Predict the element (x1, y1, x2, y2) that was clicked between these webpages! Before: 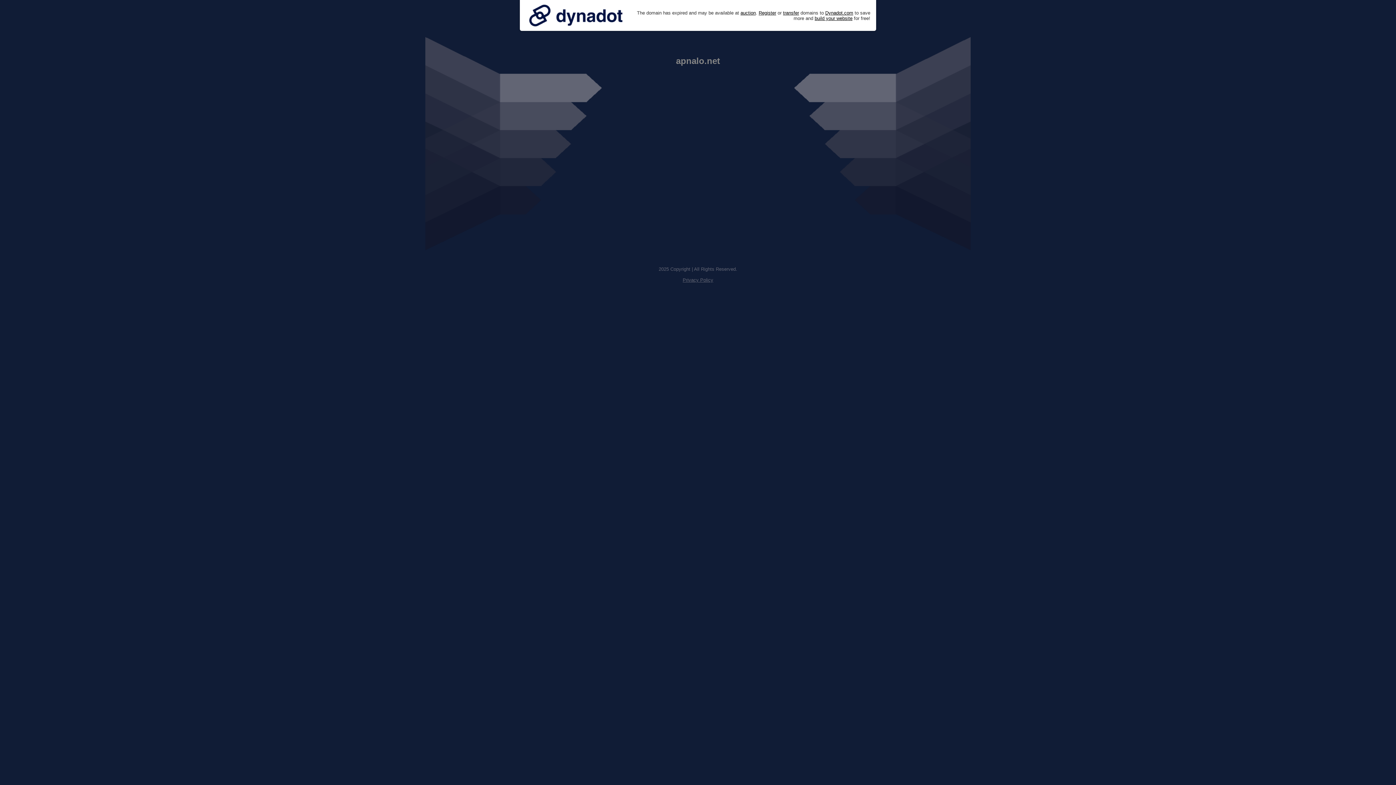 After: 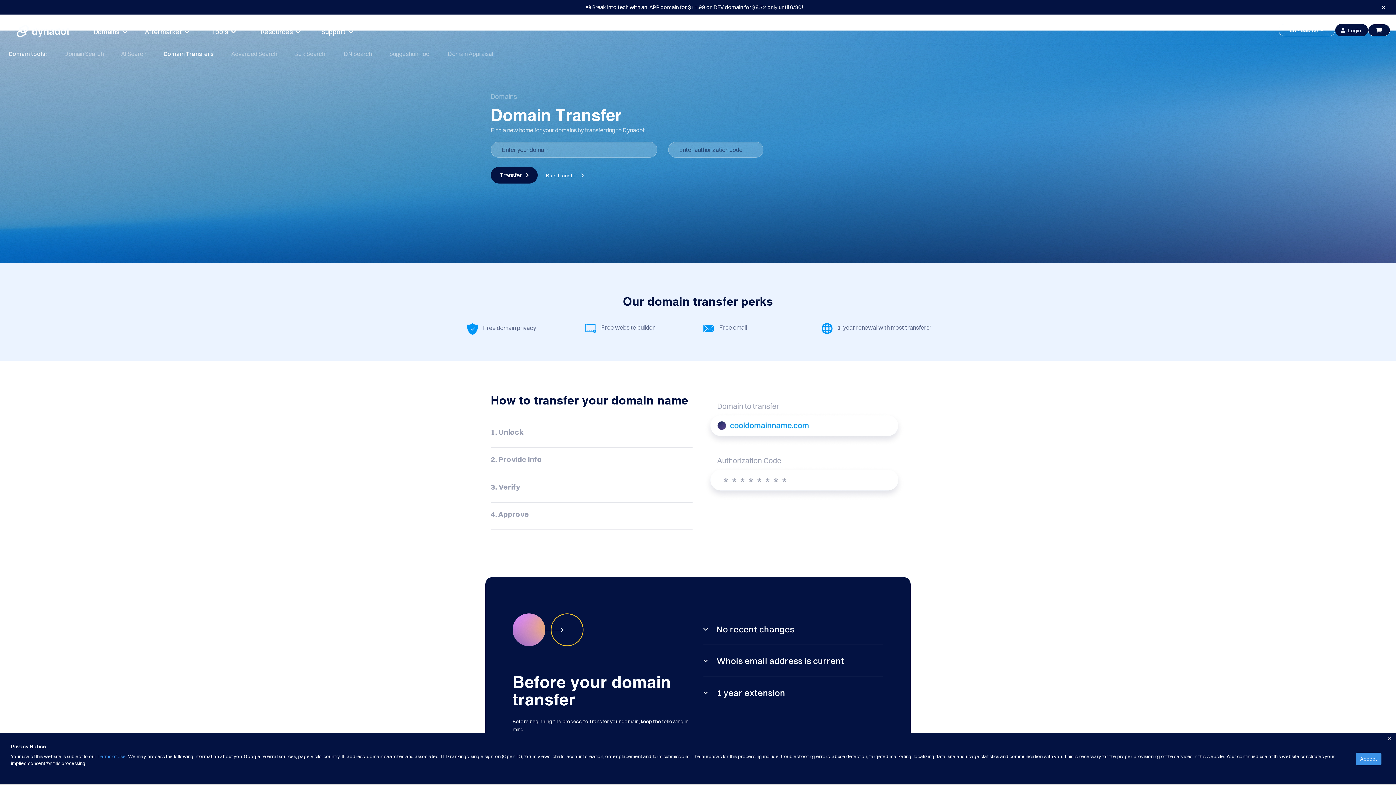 Action: label: transfer bbox: (783, 10, 799, 15)